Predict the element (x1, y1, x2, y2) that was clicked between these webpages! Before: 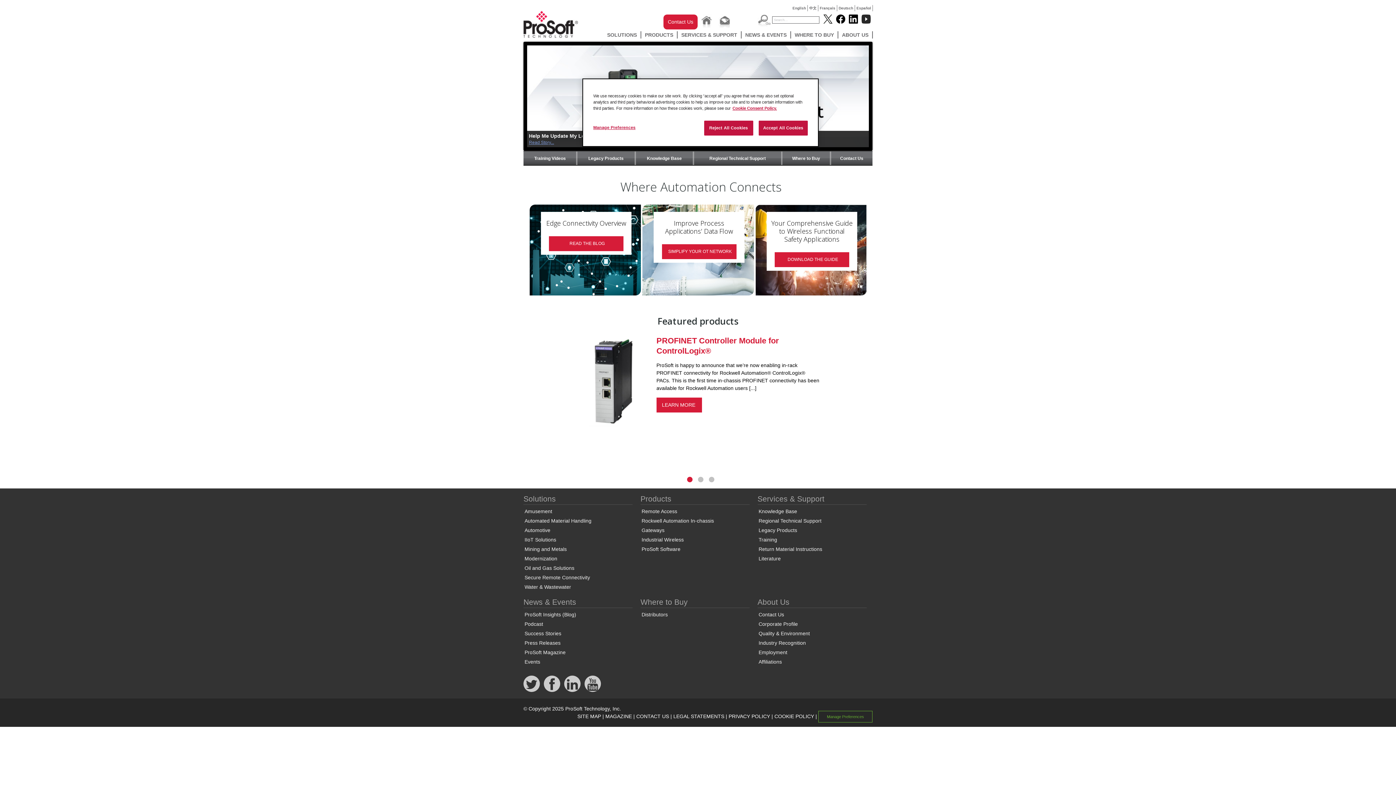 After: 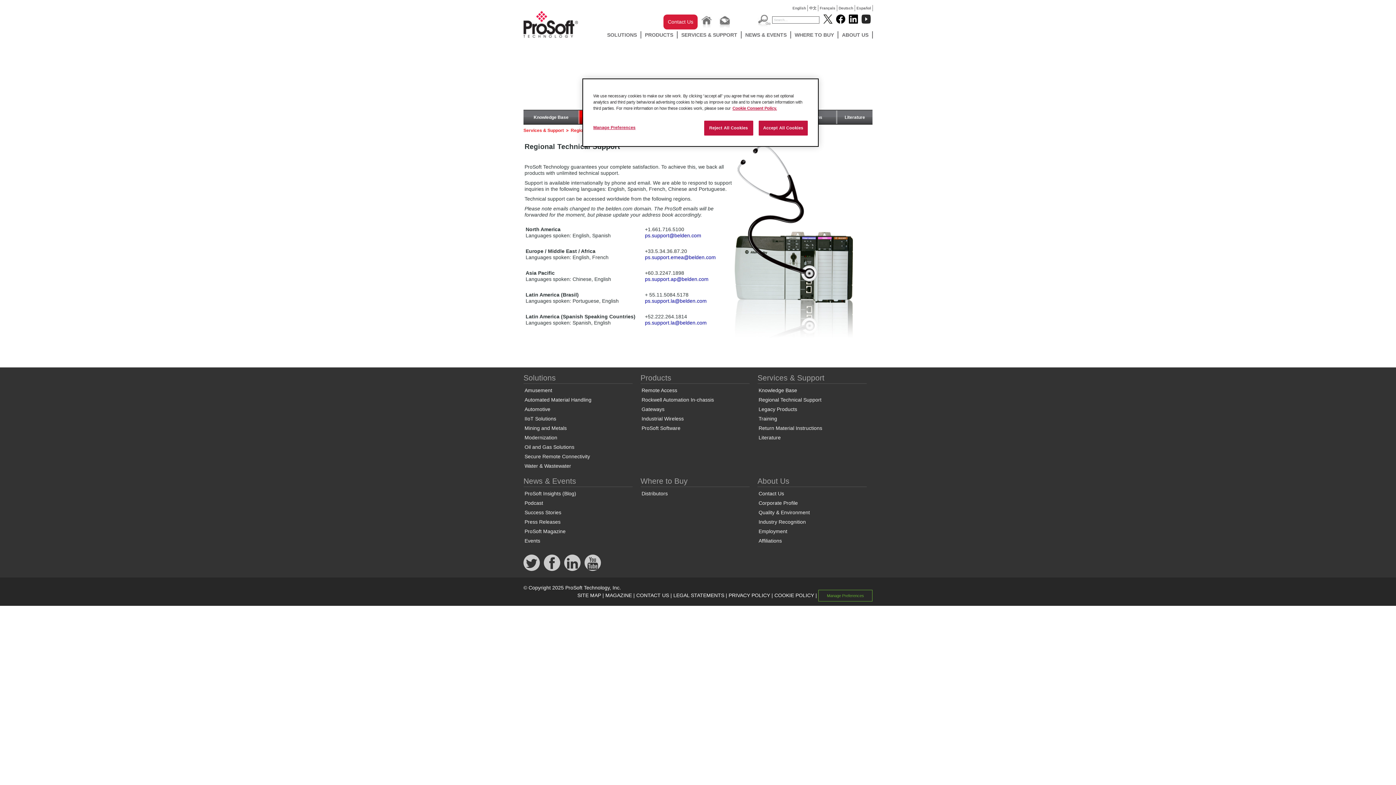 Action: bbox: (693, 151, 781, 165) label: Regional Technical Support